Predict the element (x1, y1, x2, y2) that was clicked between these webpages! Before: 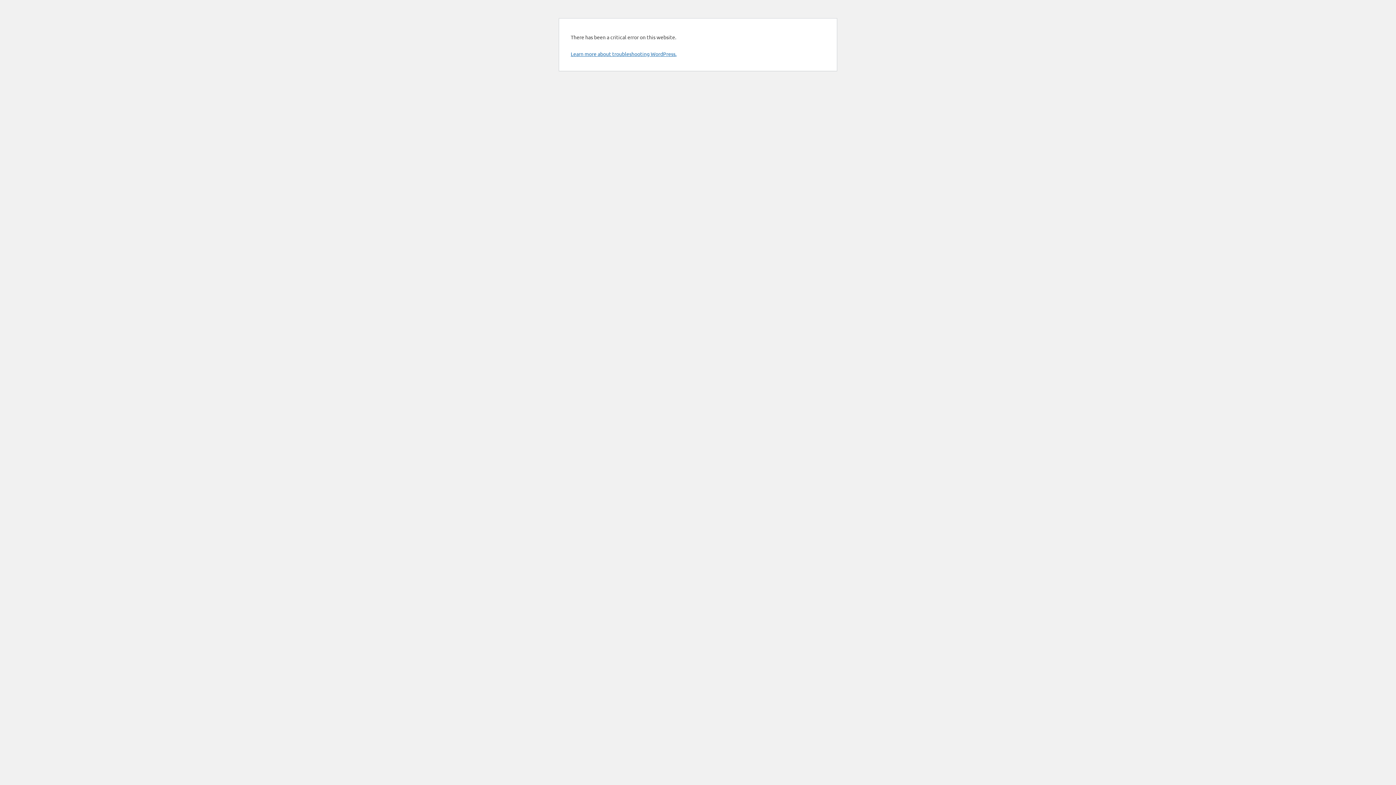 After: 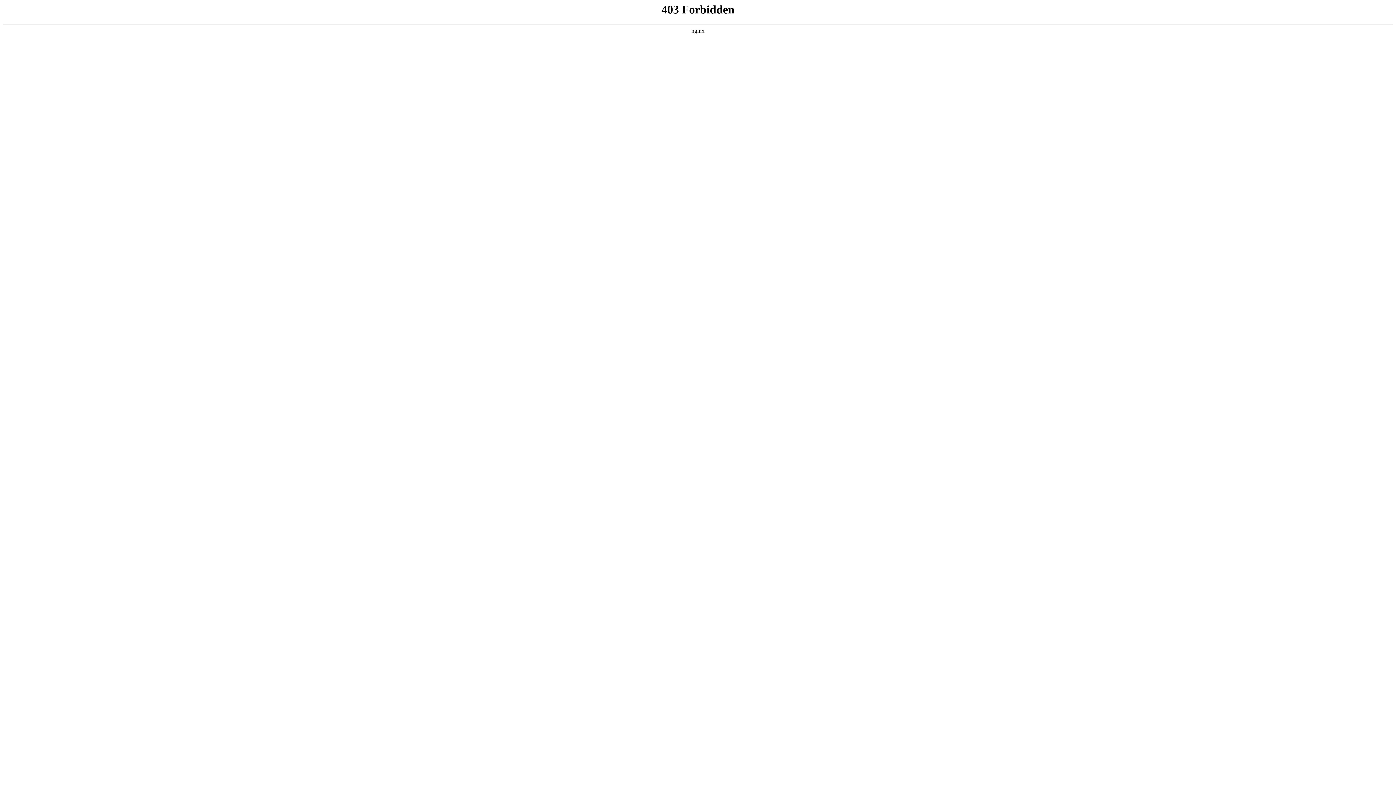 Action: label: Learn more about troubleshooting WordPress. bbox: (570, 50, 676, 57)